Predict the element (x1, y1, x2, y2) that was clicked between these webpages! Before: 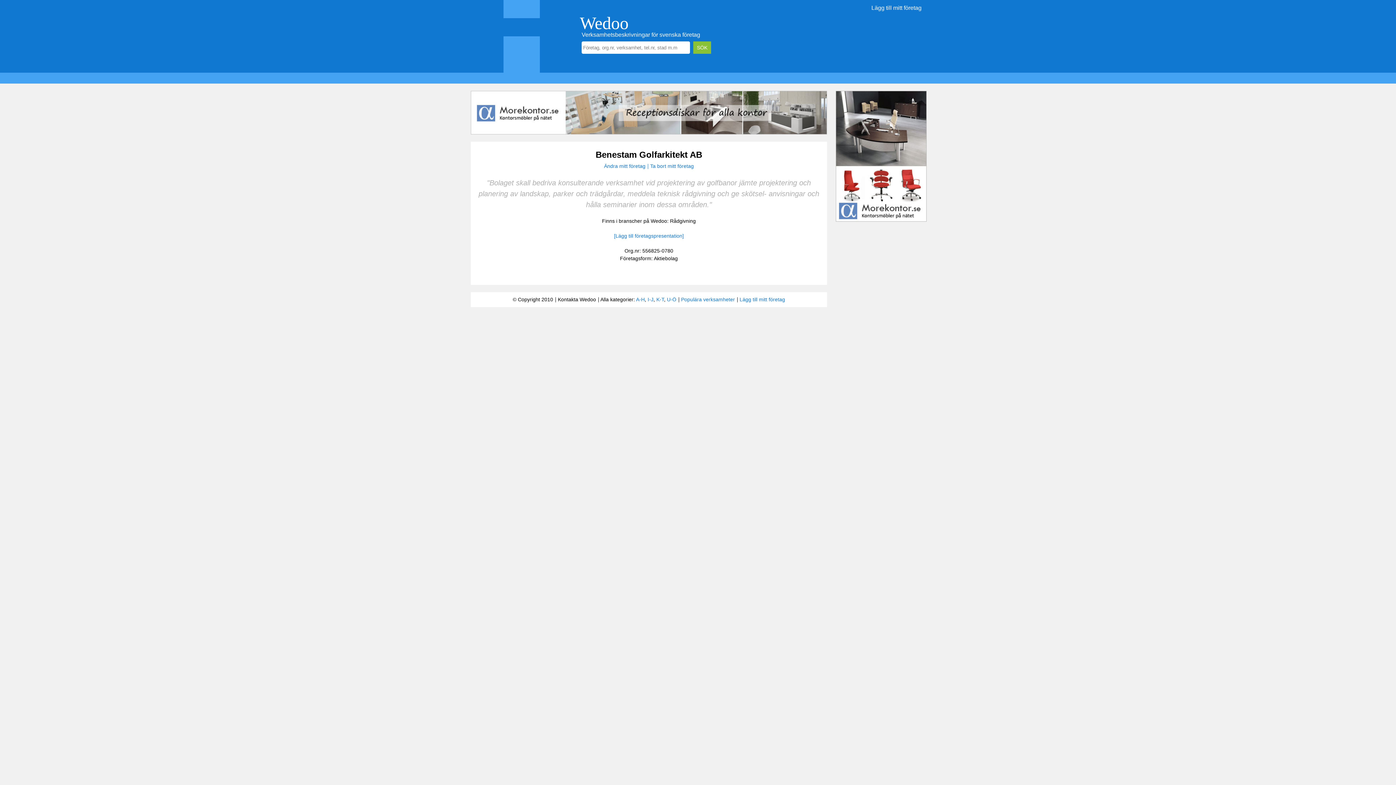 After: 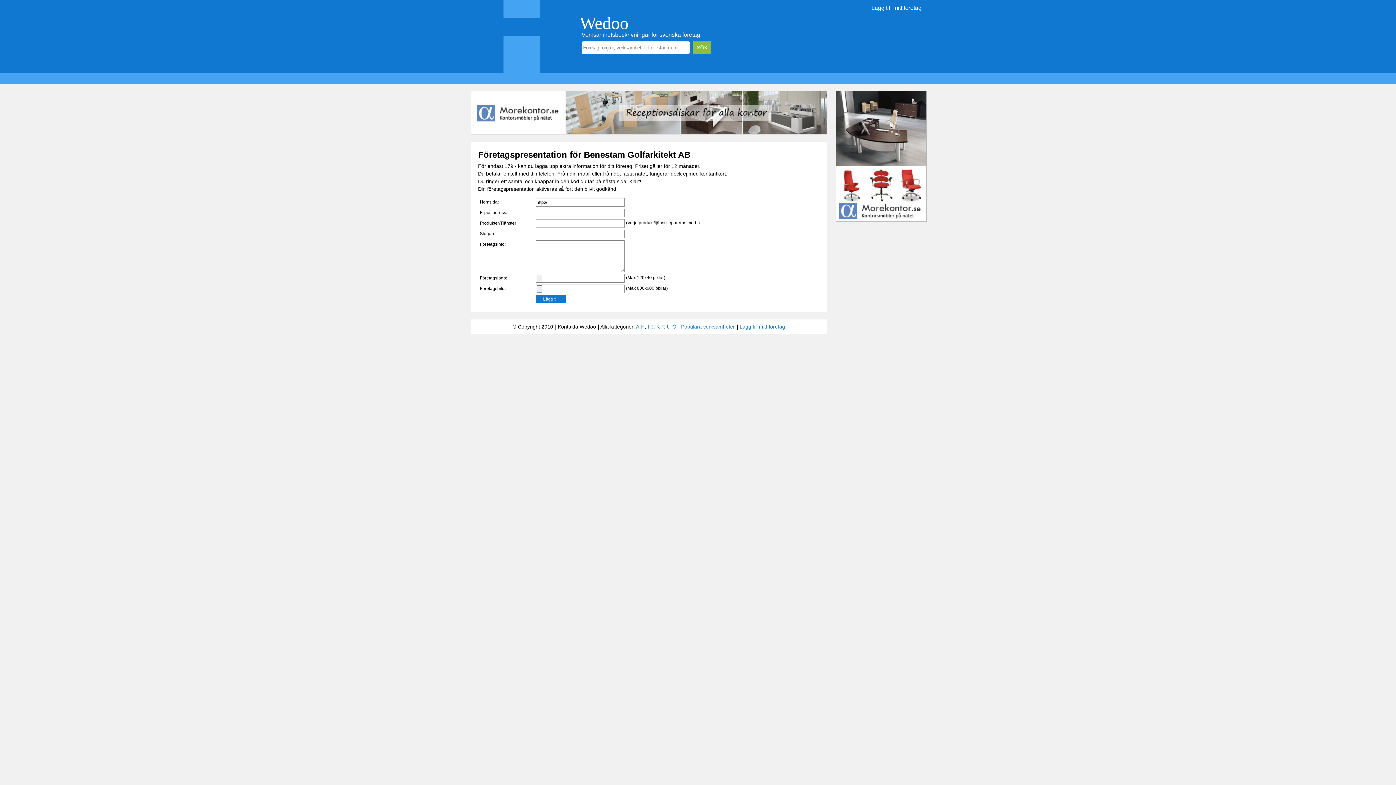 Action: label: [Lägg till företagspresentation] bbox: (614, 233, 684, 238)